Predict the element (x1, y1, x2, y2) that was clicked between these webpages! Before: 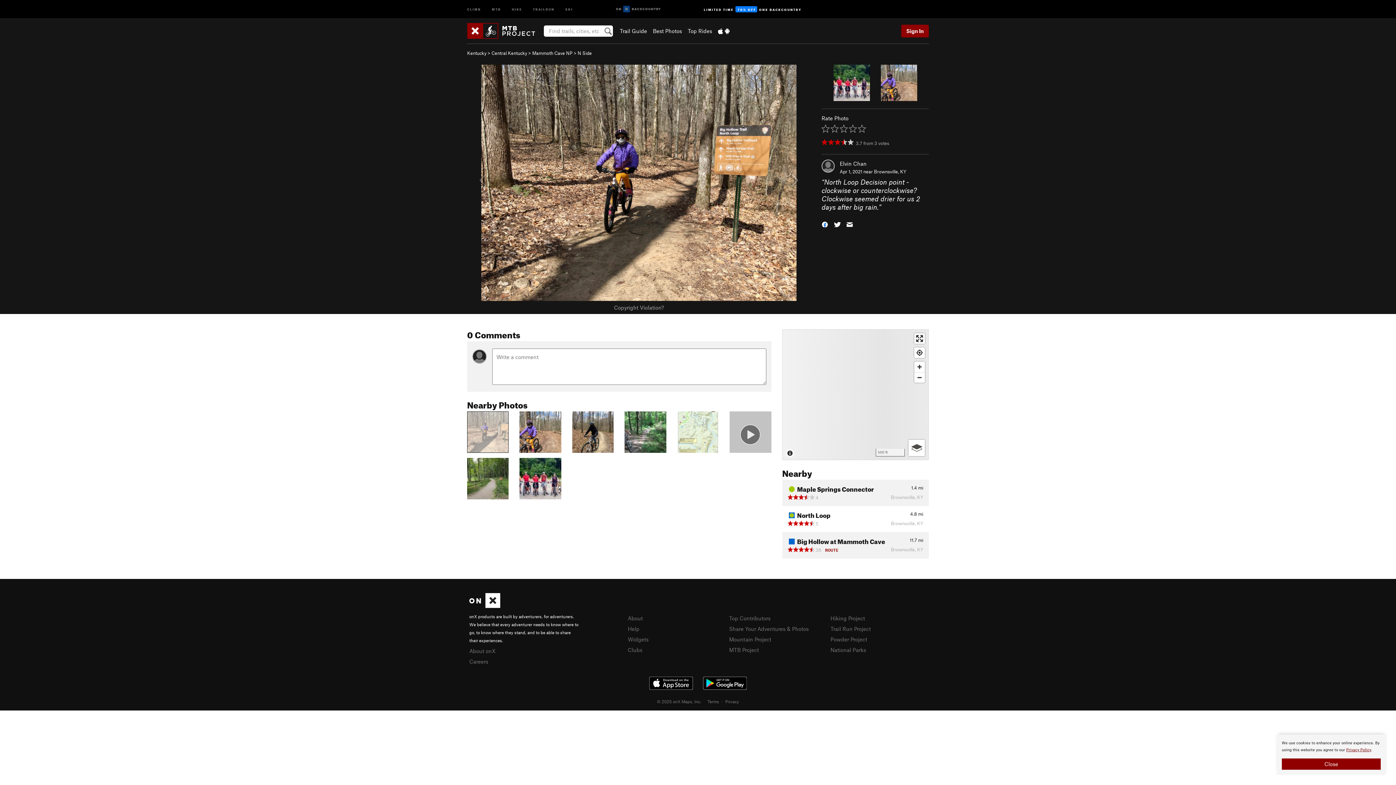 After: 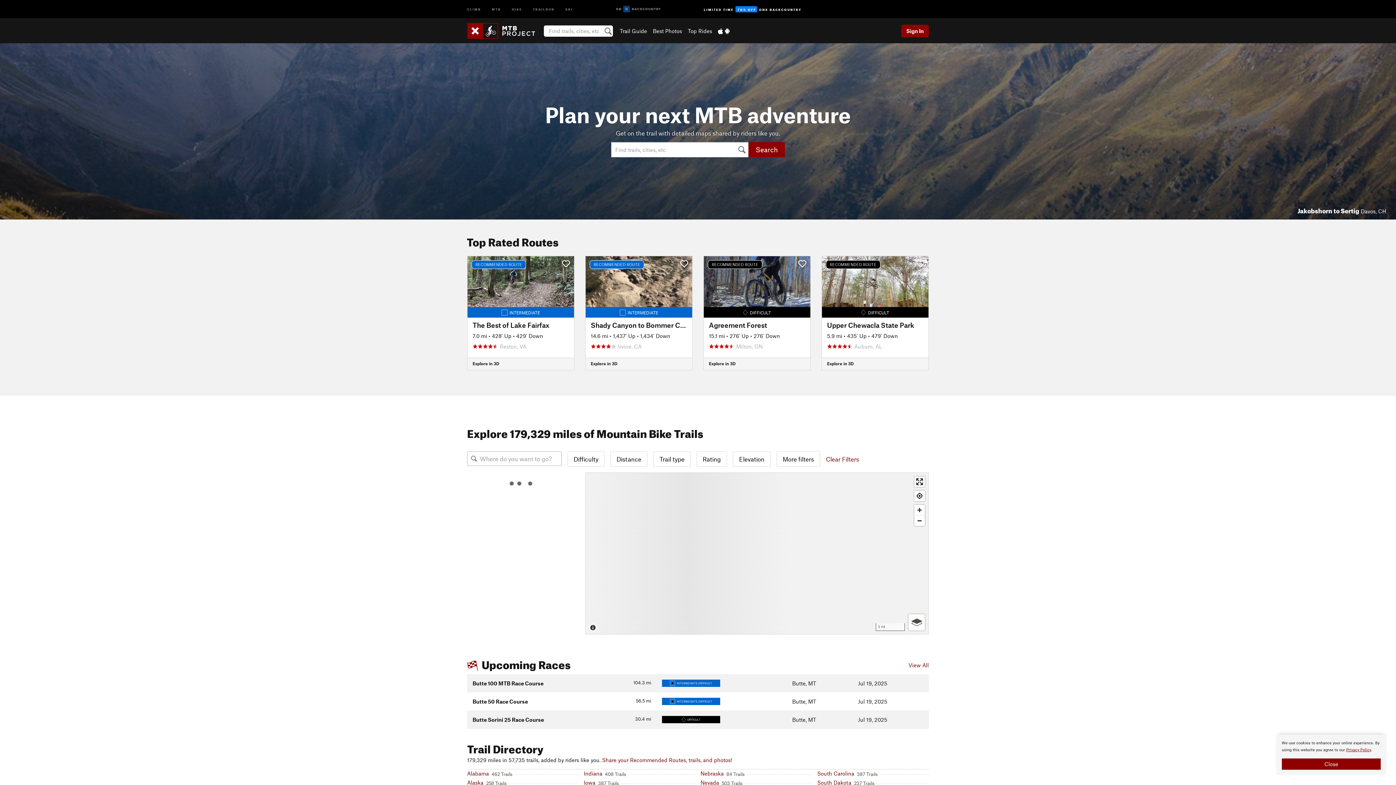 Action: label: MTB bbox: (486, 0, 506, 17)